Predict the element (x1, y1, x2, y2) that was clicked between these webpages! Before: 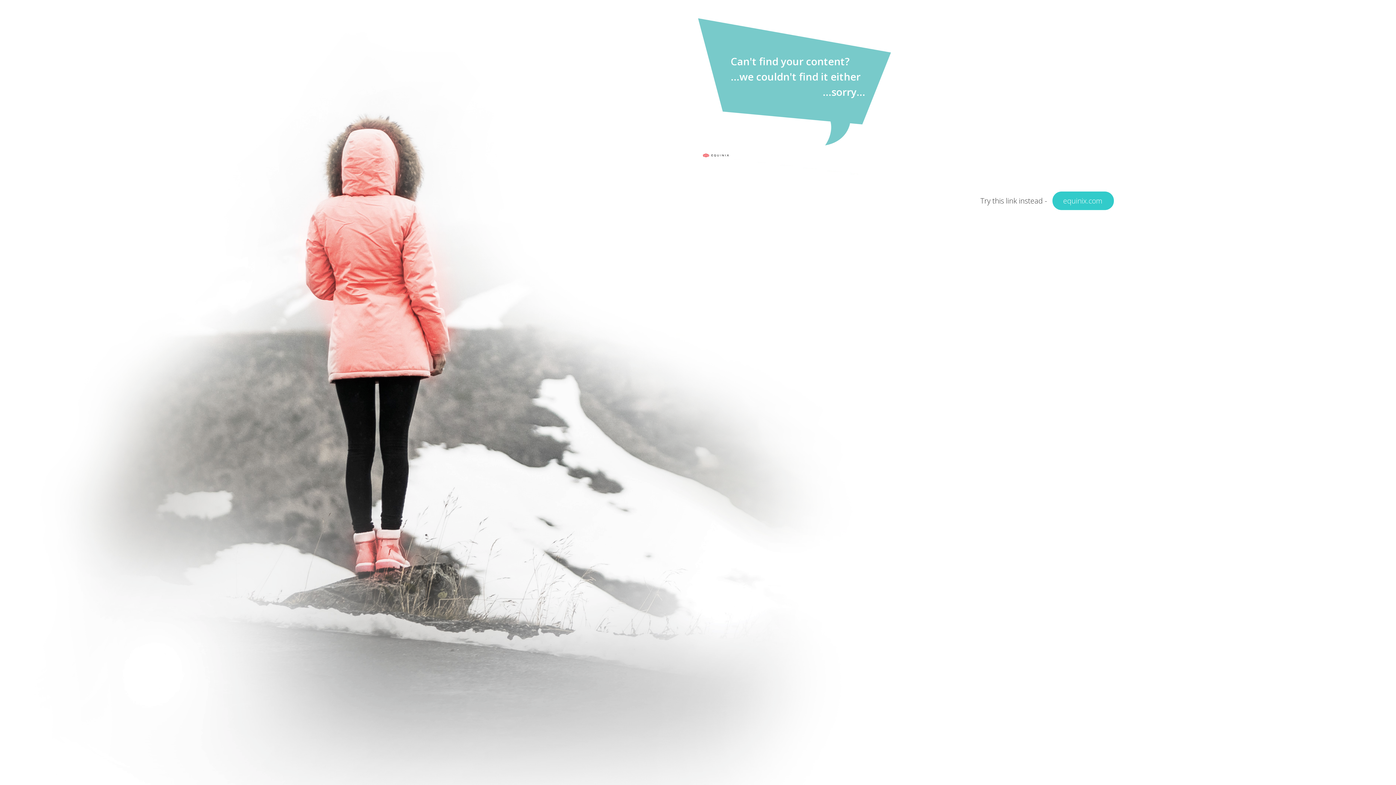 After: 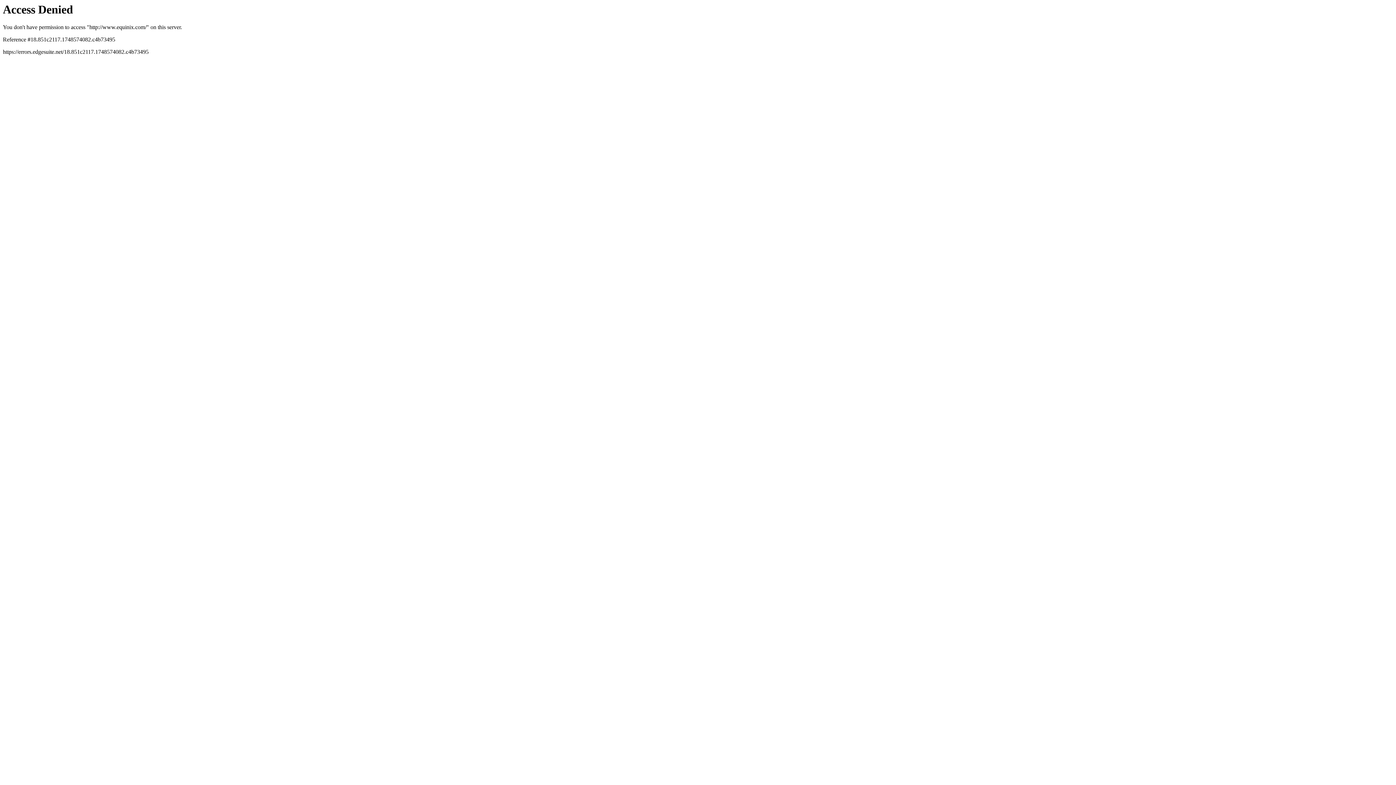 Action: bbox: (1052, 191, 1114, 210) label: equinix.com